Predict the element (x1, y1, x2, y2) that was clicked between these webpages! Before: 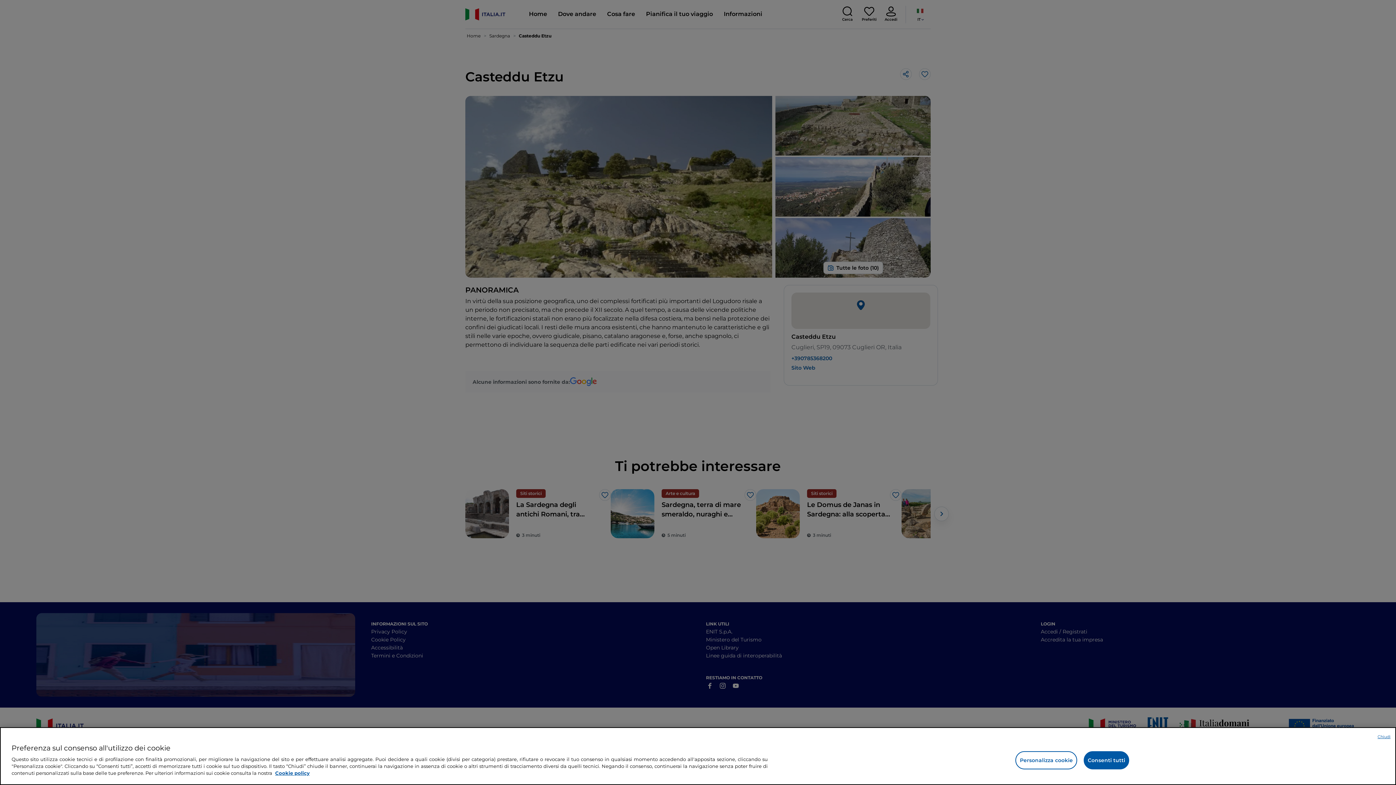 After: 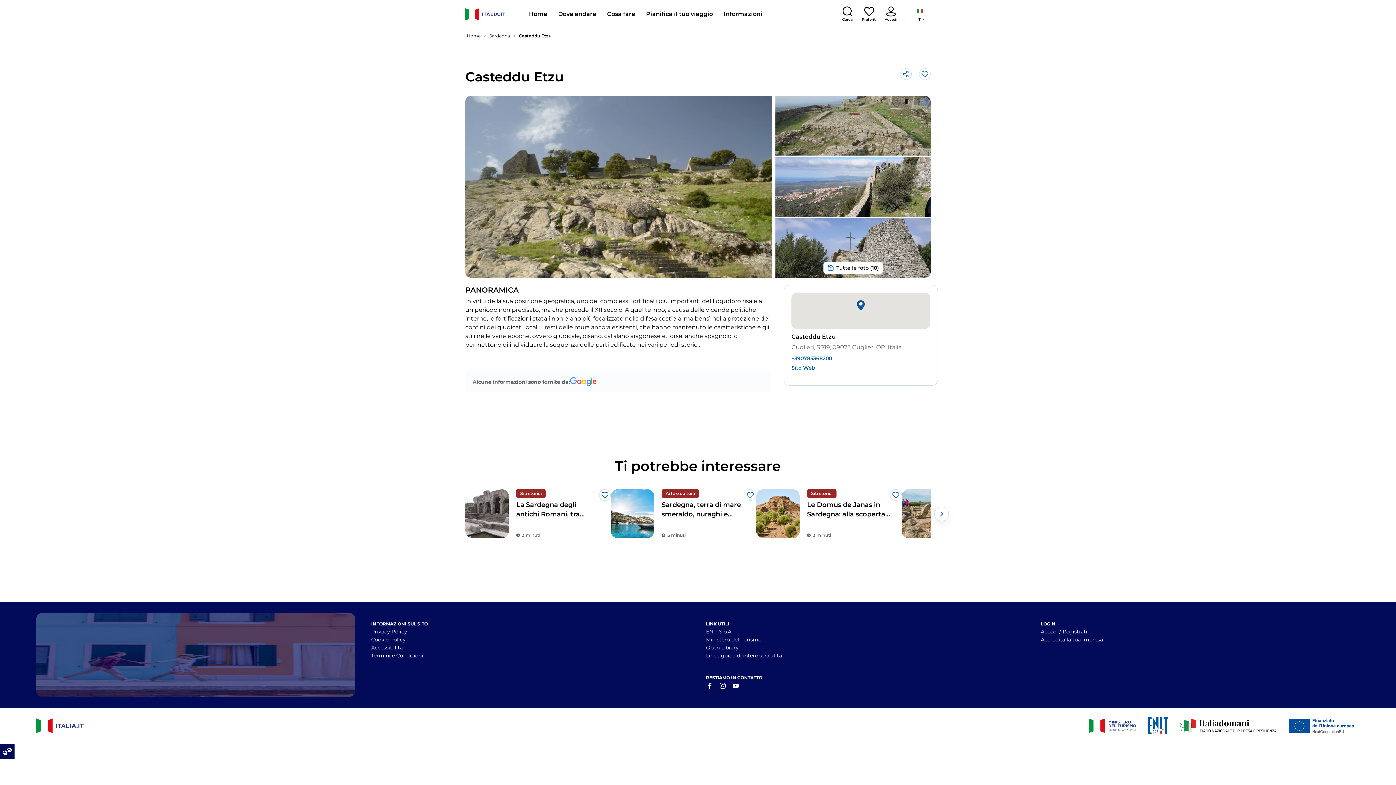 Action: label: Chiudi bbox: (1377, 734, 1390, 740)